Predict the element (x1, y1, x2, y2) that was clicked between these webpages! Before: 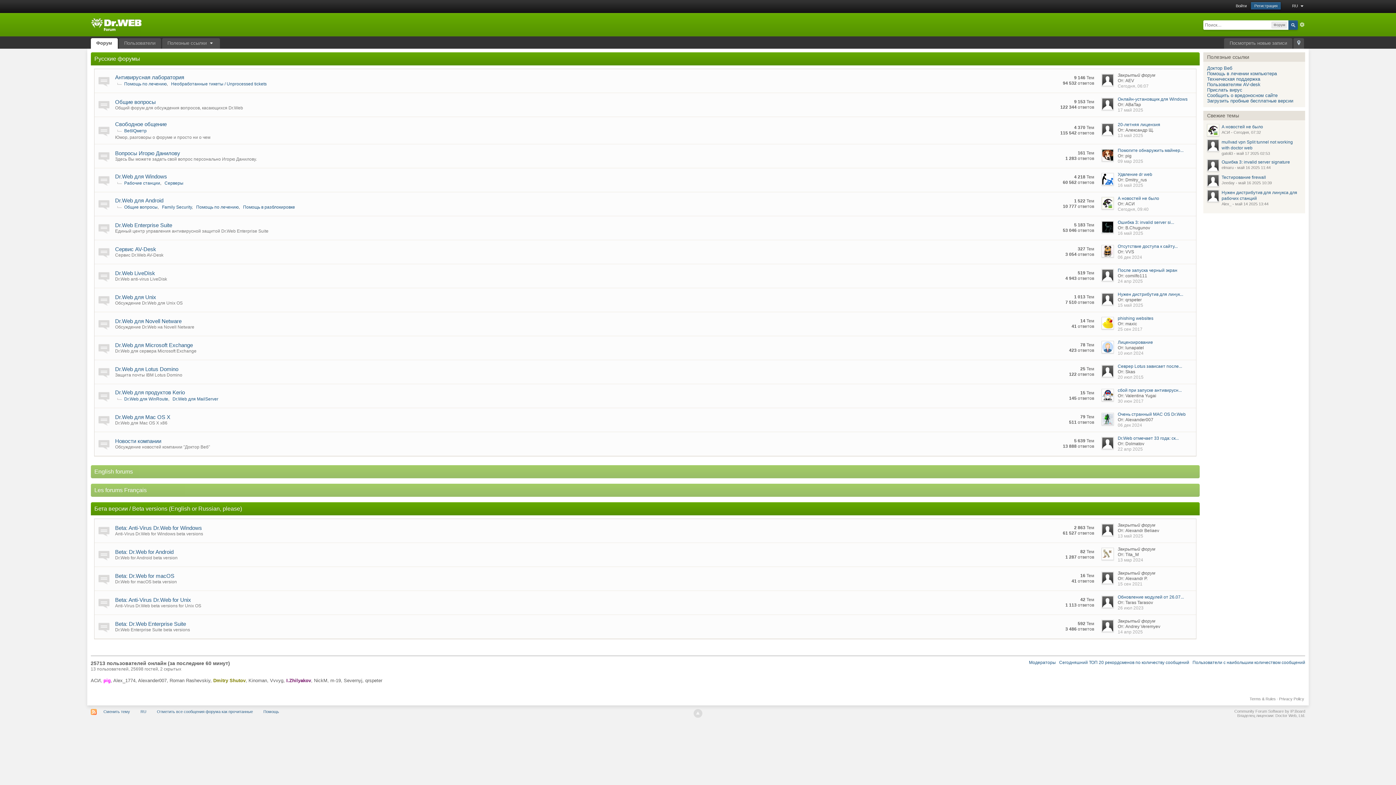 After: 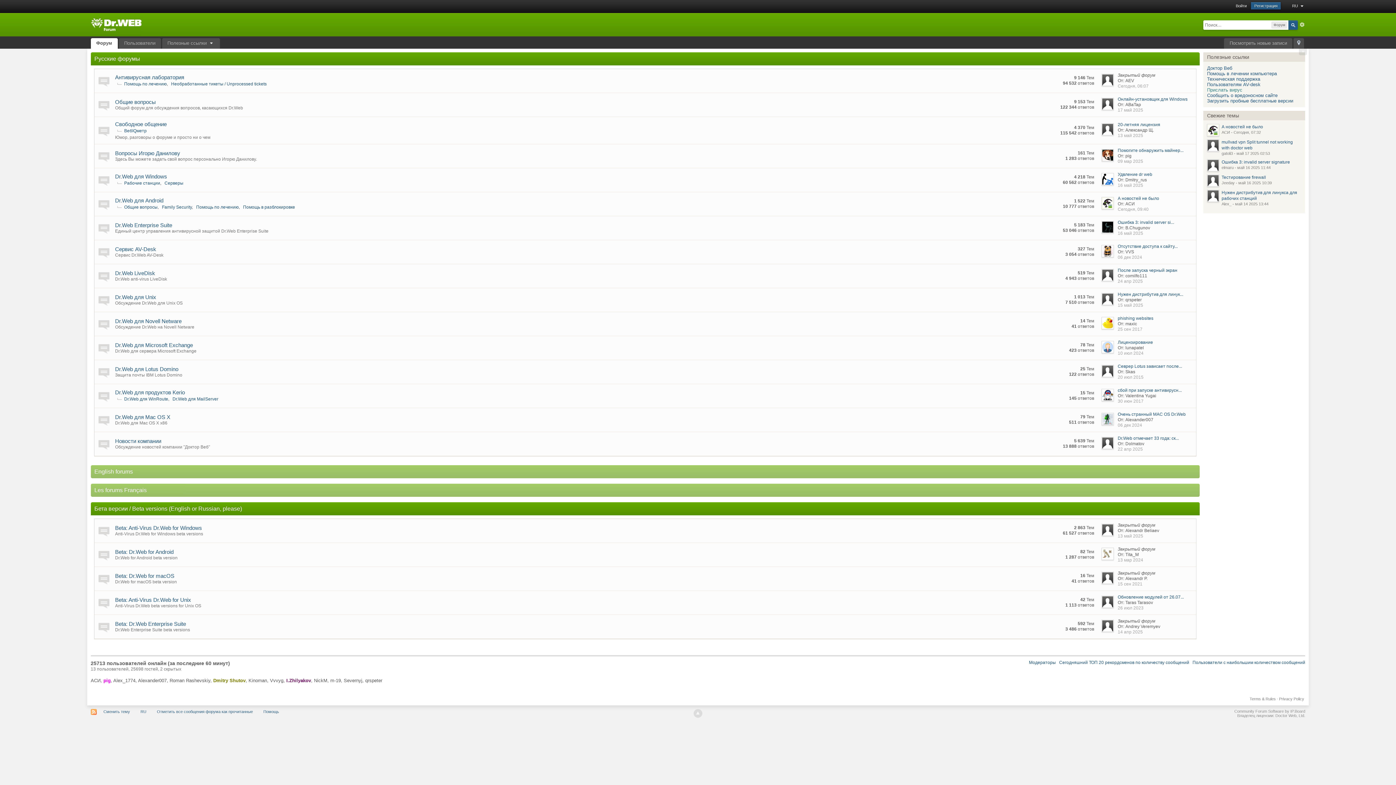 Action: bbox: (1207, 87, 1242, 92) label: Прислать вирус